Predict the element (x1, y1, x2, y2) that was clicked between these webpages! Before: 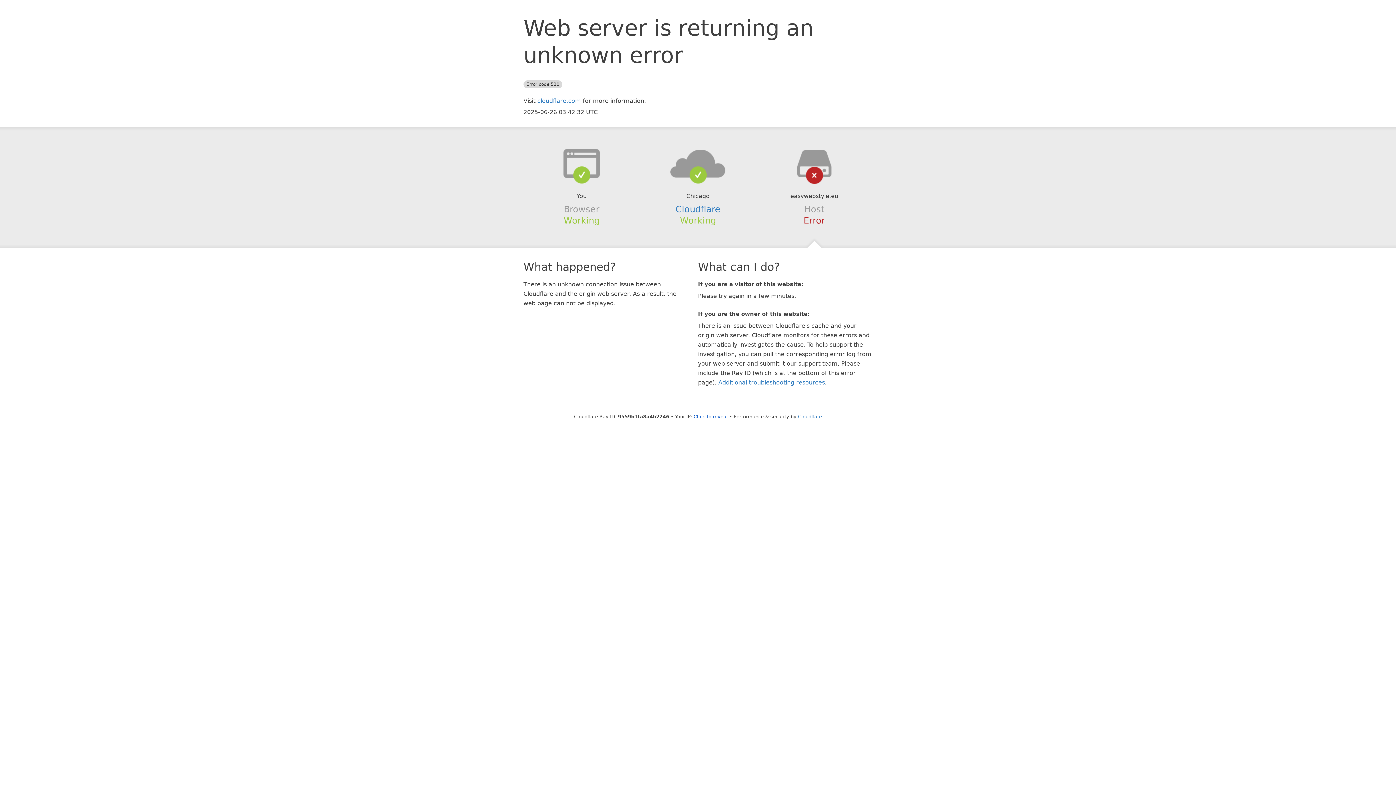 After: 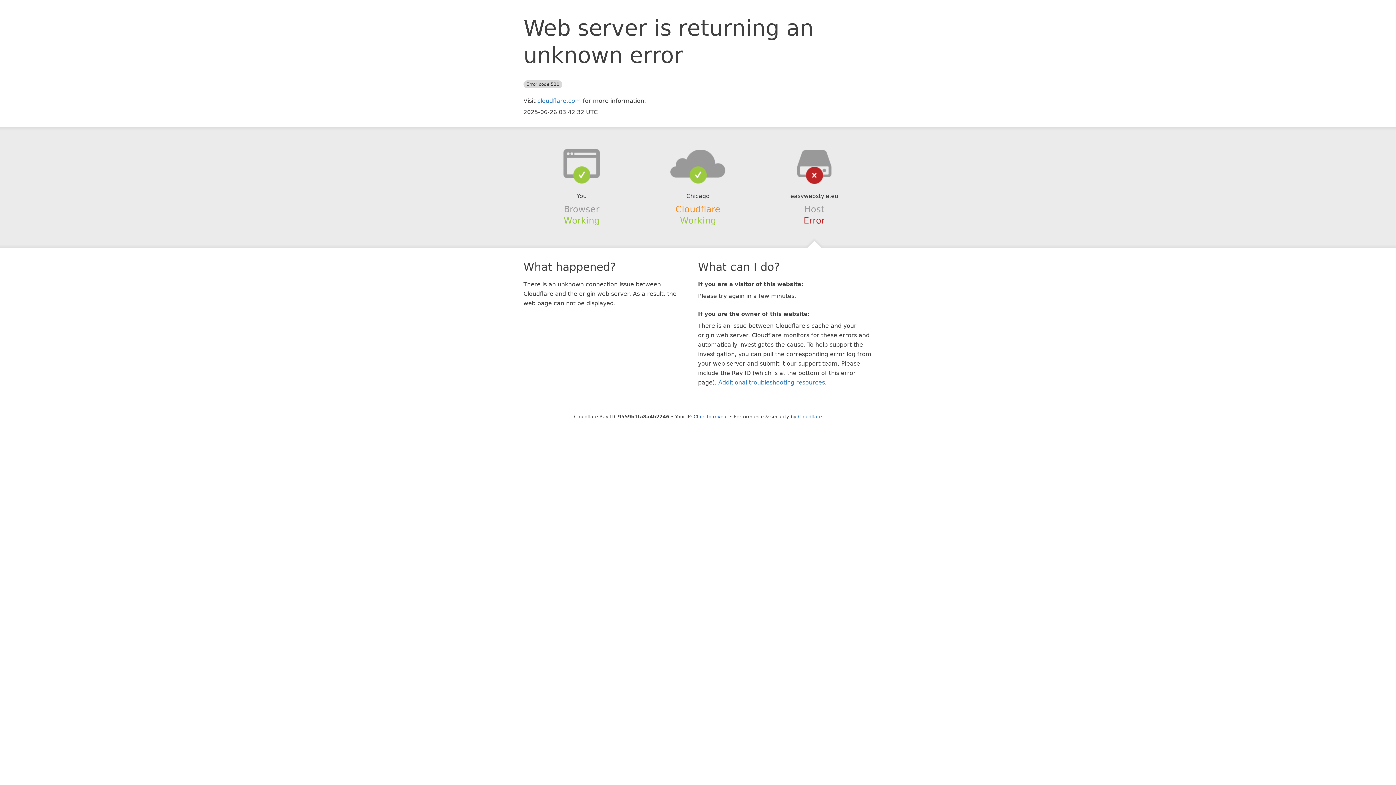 Action: label: Cloudflare bbox: (675, 204, 720, 214)